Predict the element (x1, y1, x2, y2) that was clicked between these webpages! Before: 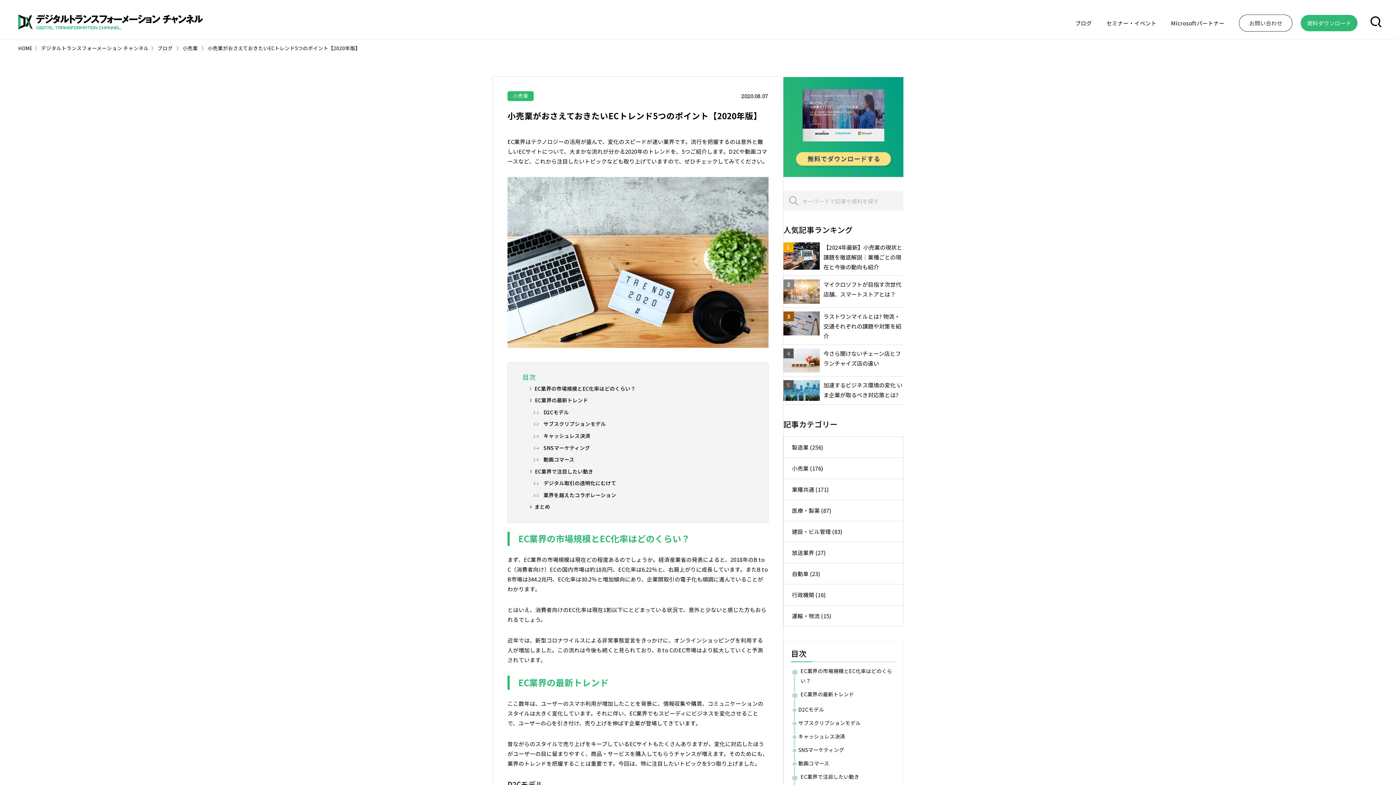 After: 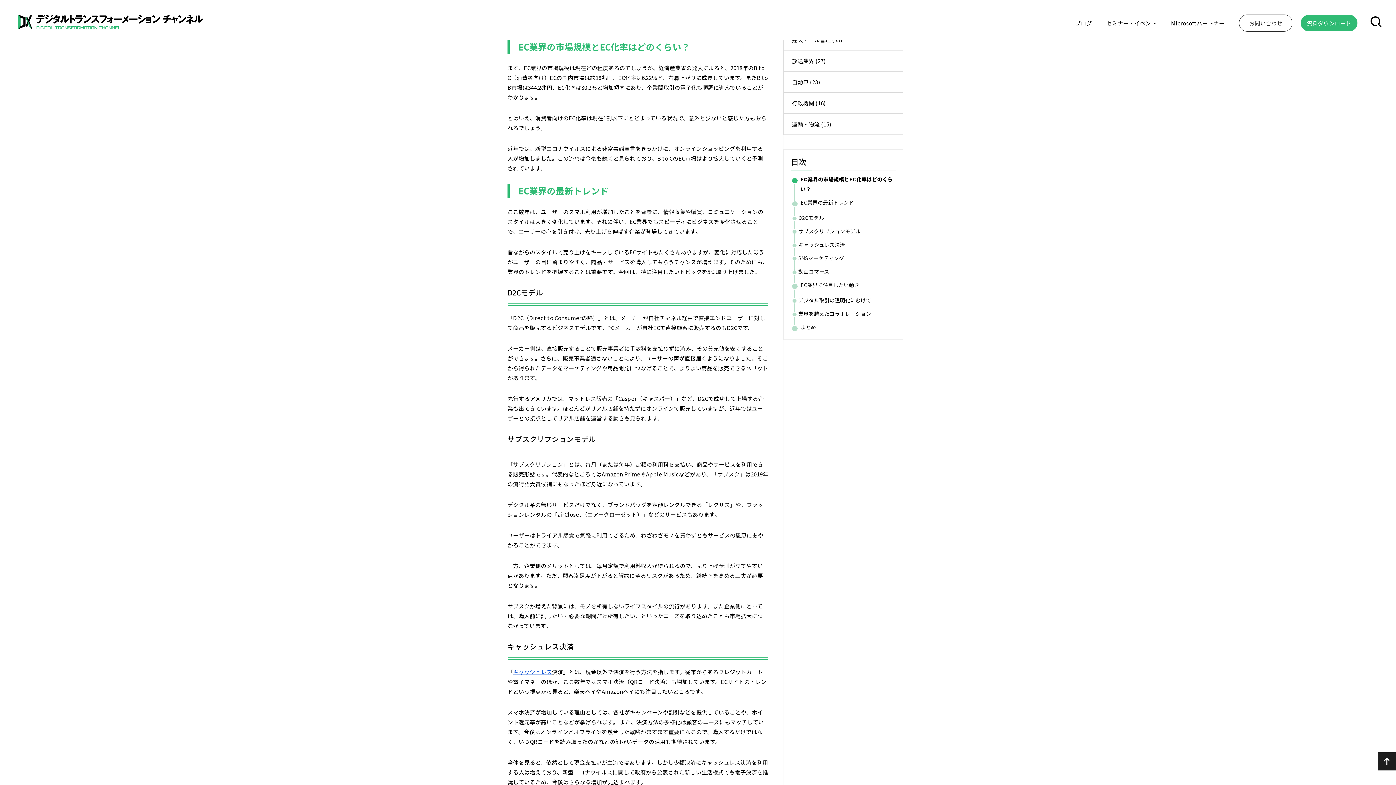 Action: bbox: (800, 666, 896, 686) label: EC業界の市場規模とEC化率はどのくらい？